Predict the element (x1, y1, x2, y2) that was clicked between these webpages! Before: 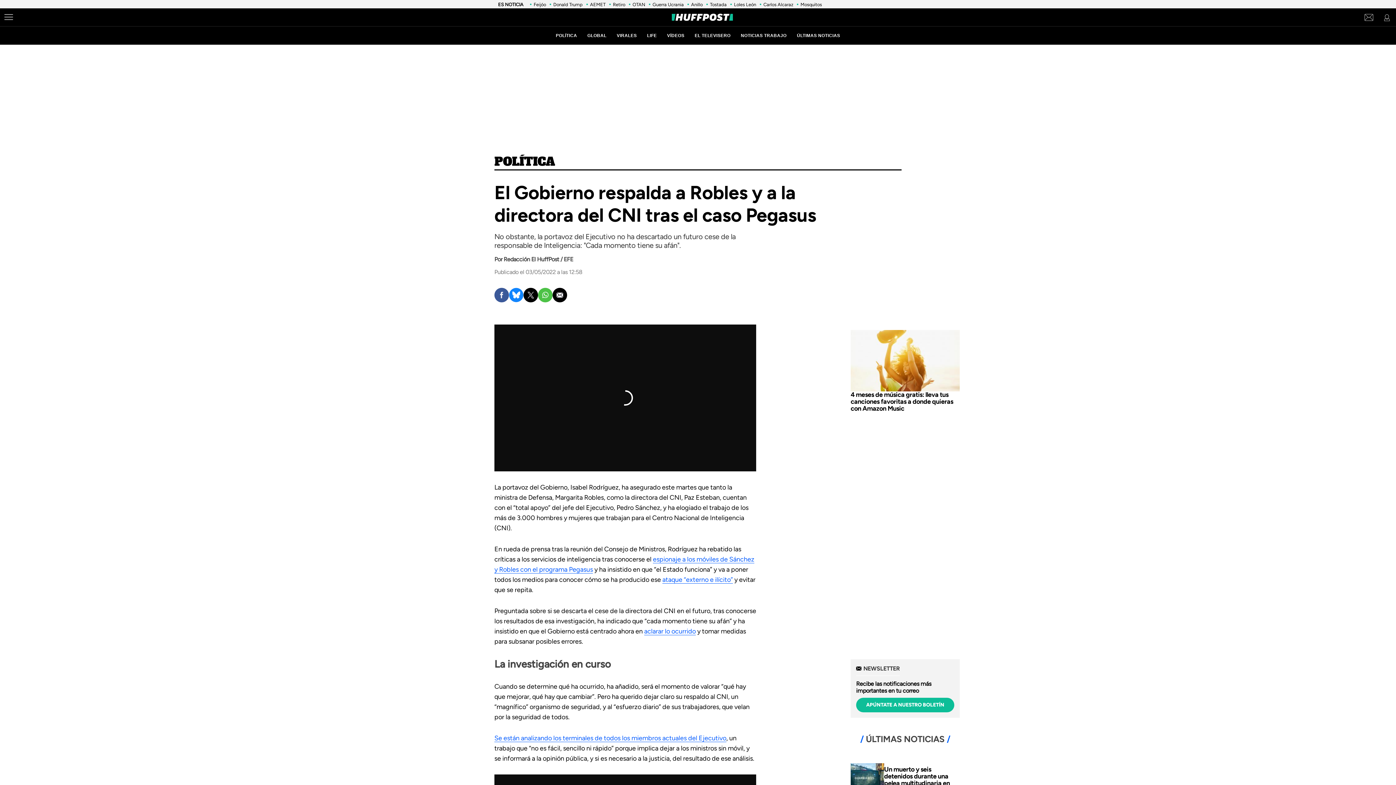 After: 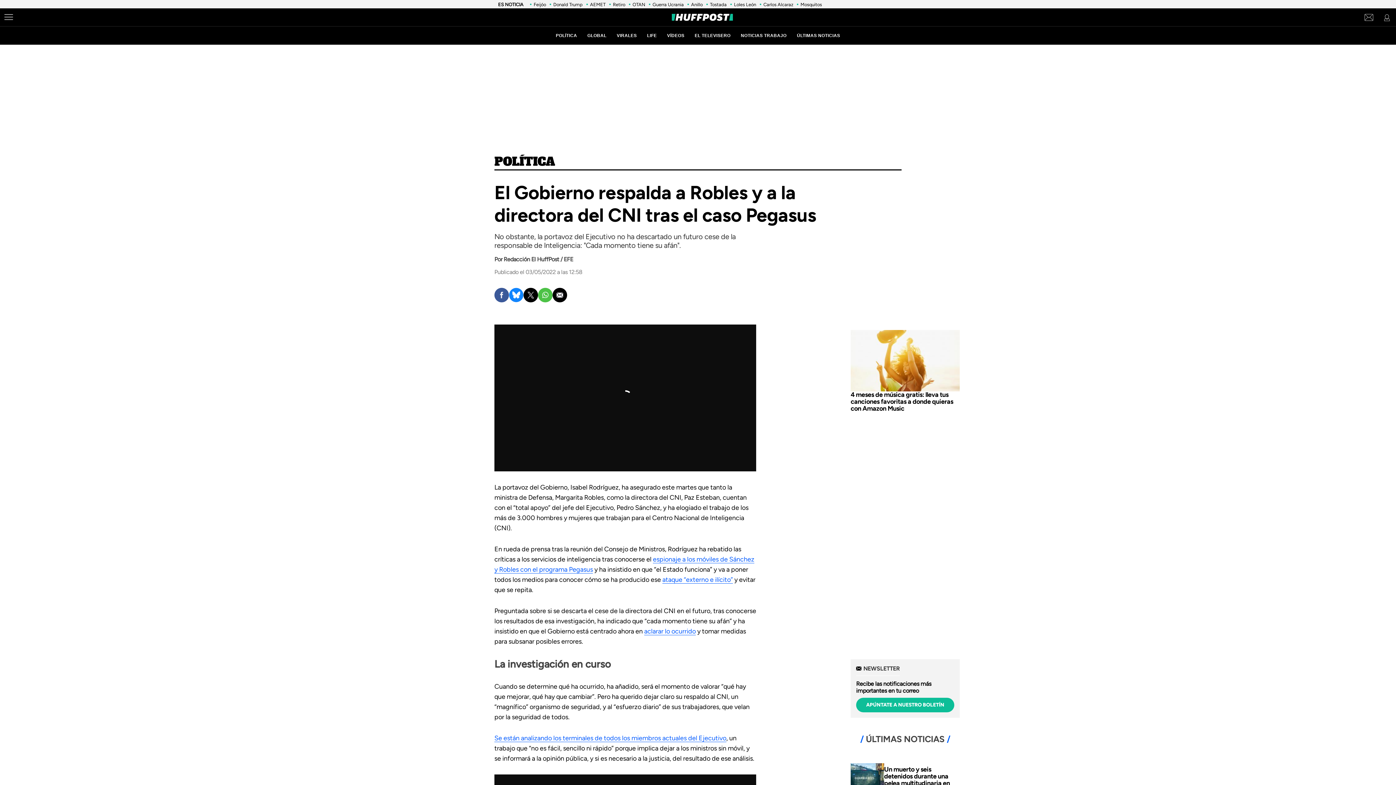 Action: label: Guerra Ucrania bbox: (652, 1, 684, 7)